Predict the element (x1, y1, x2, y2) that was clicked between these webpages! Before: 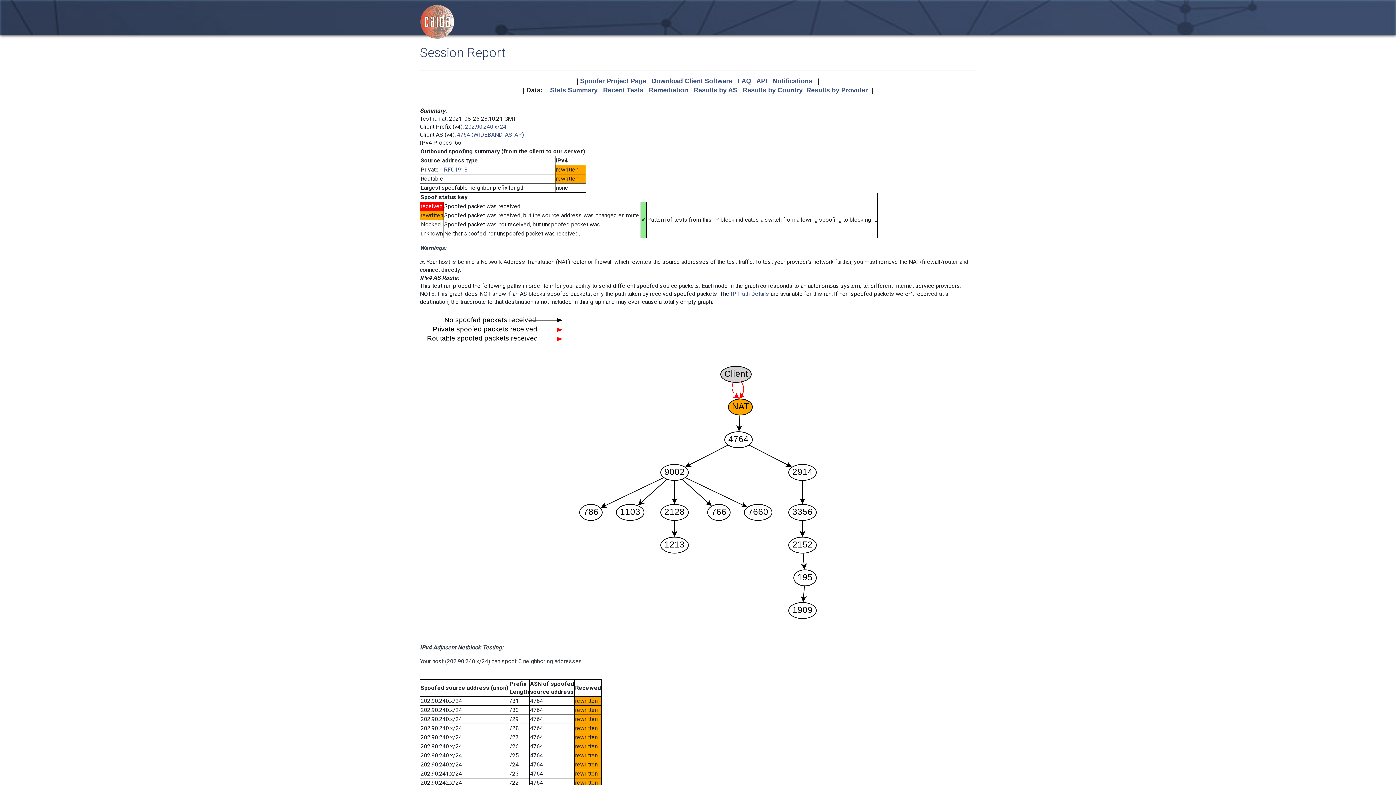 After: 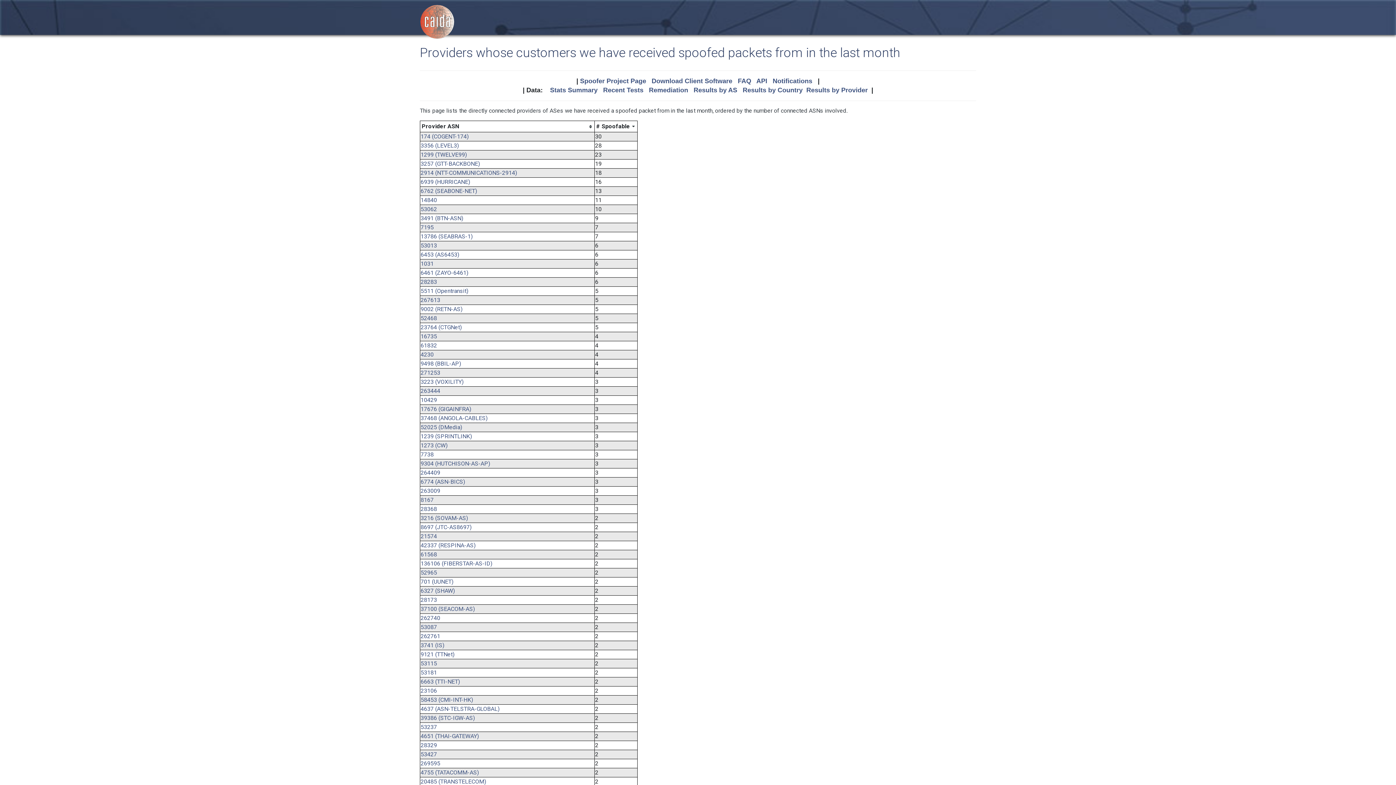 Action: label: Results by Provider bbox: (806, 86, 868, 93)